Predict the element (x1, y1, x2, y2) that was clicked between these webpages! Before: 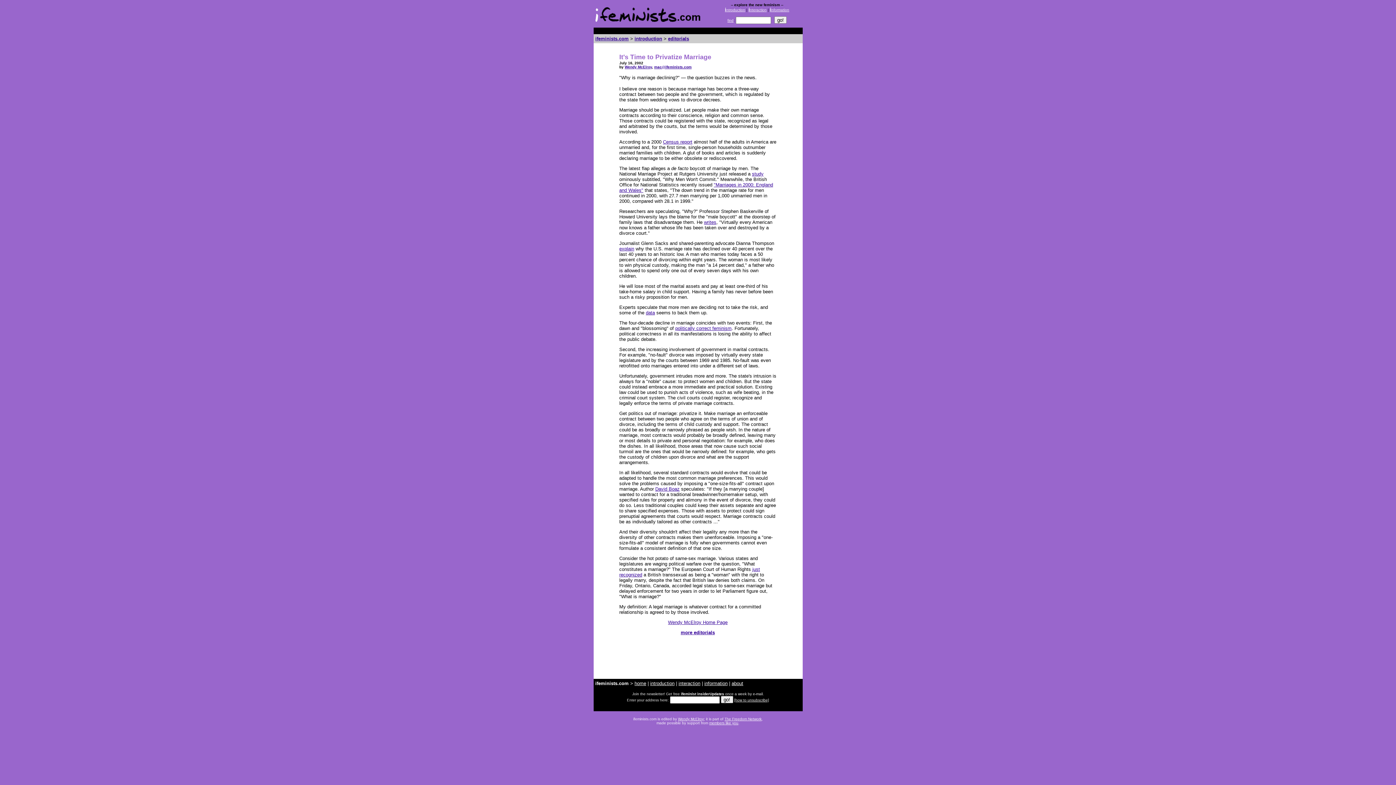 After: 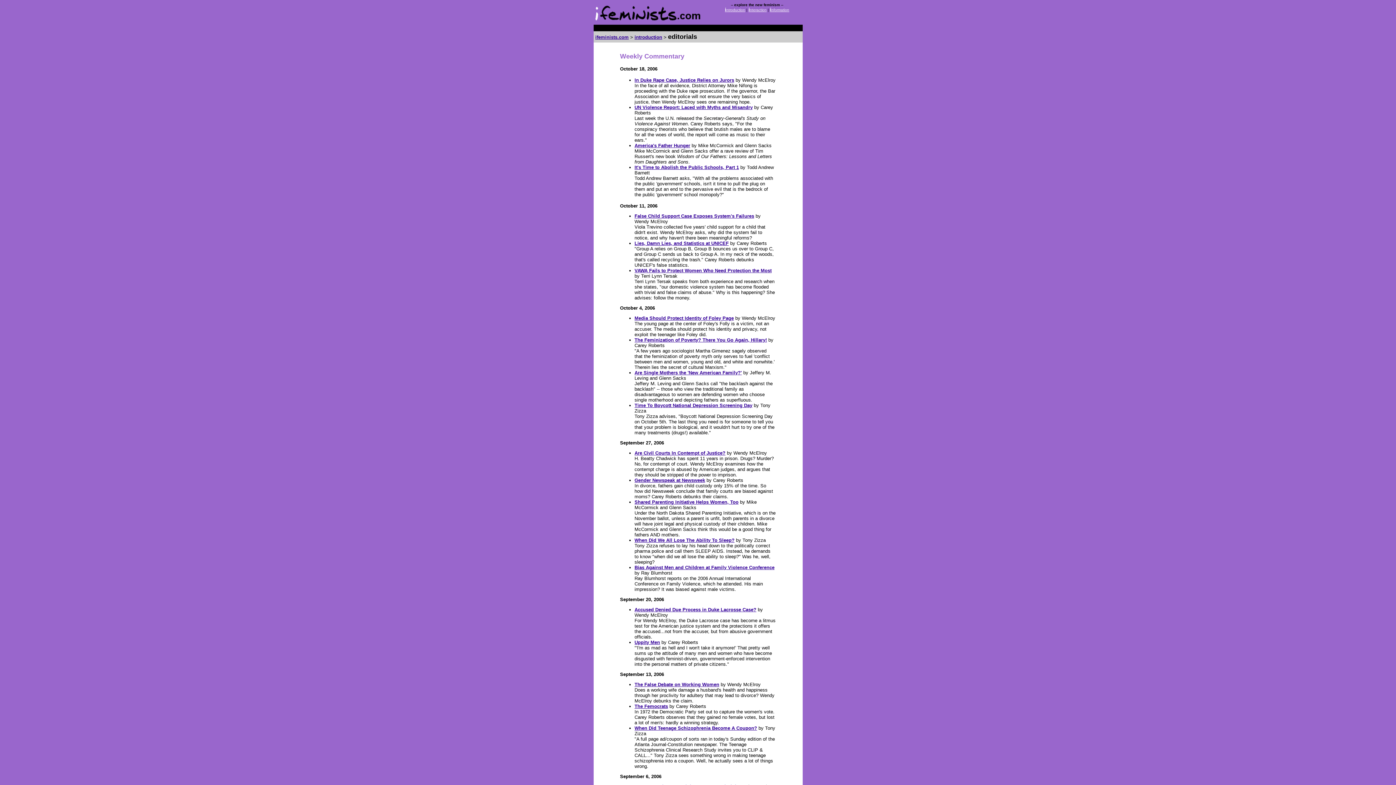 Action: bbox: (680, 630, 715, 635) label: more editorials